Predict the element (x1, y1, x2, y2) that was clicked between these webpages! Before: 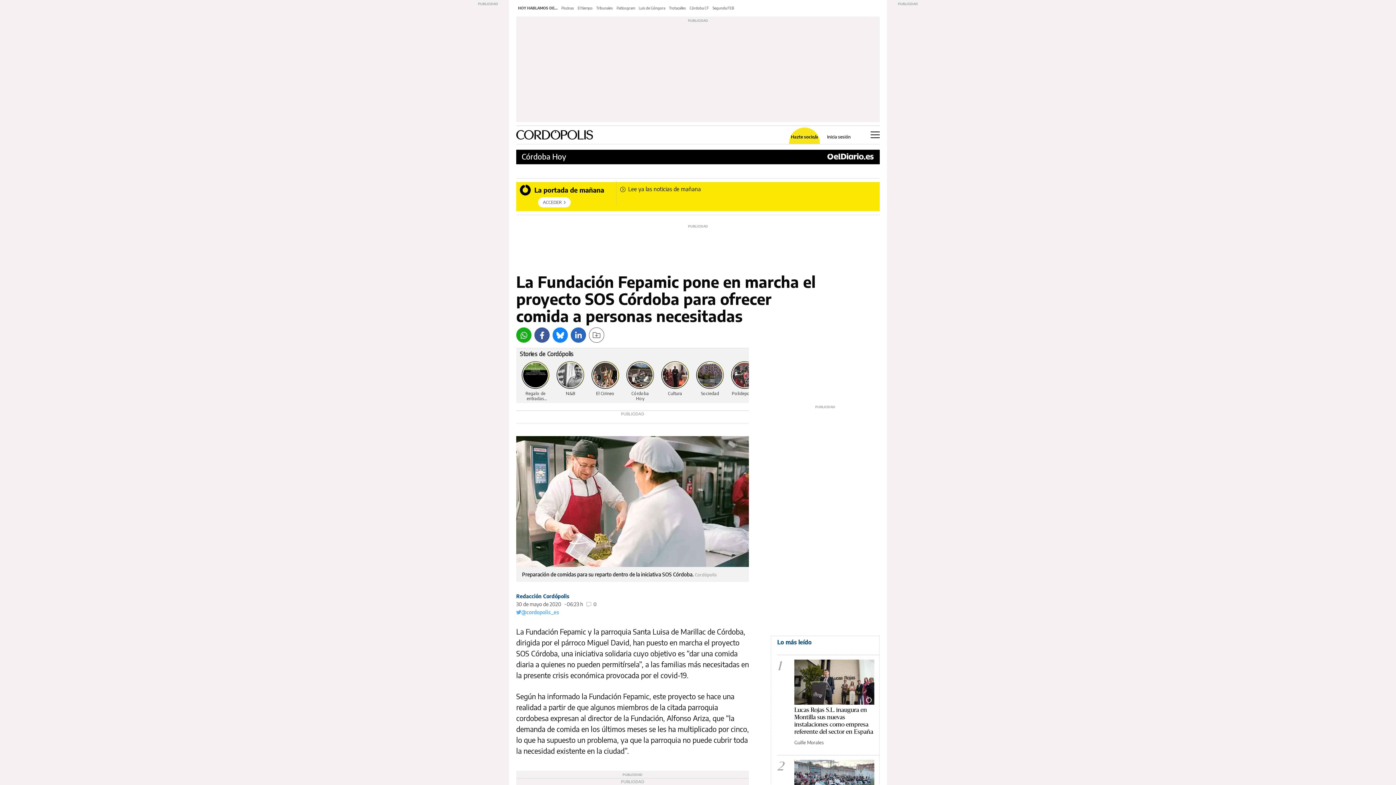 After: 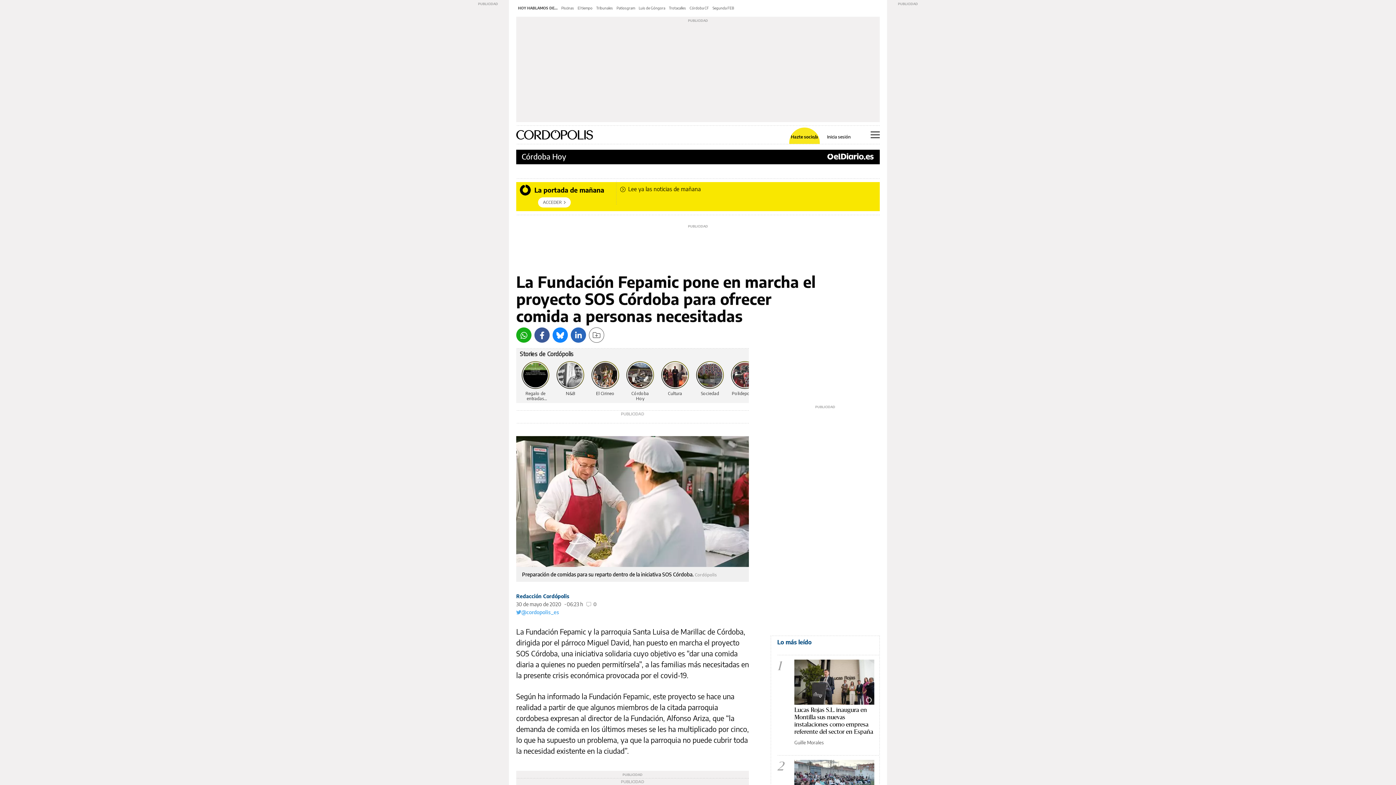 Action: label: LinkedIn bbox: (570, 327, 586, 342)